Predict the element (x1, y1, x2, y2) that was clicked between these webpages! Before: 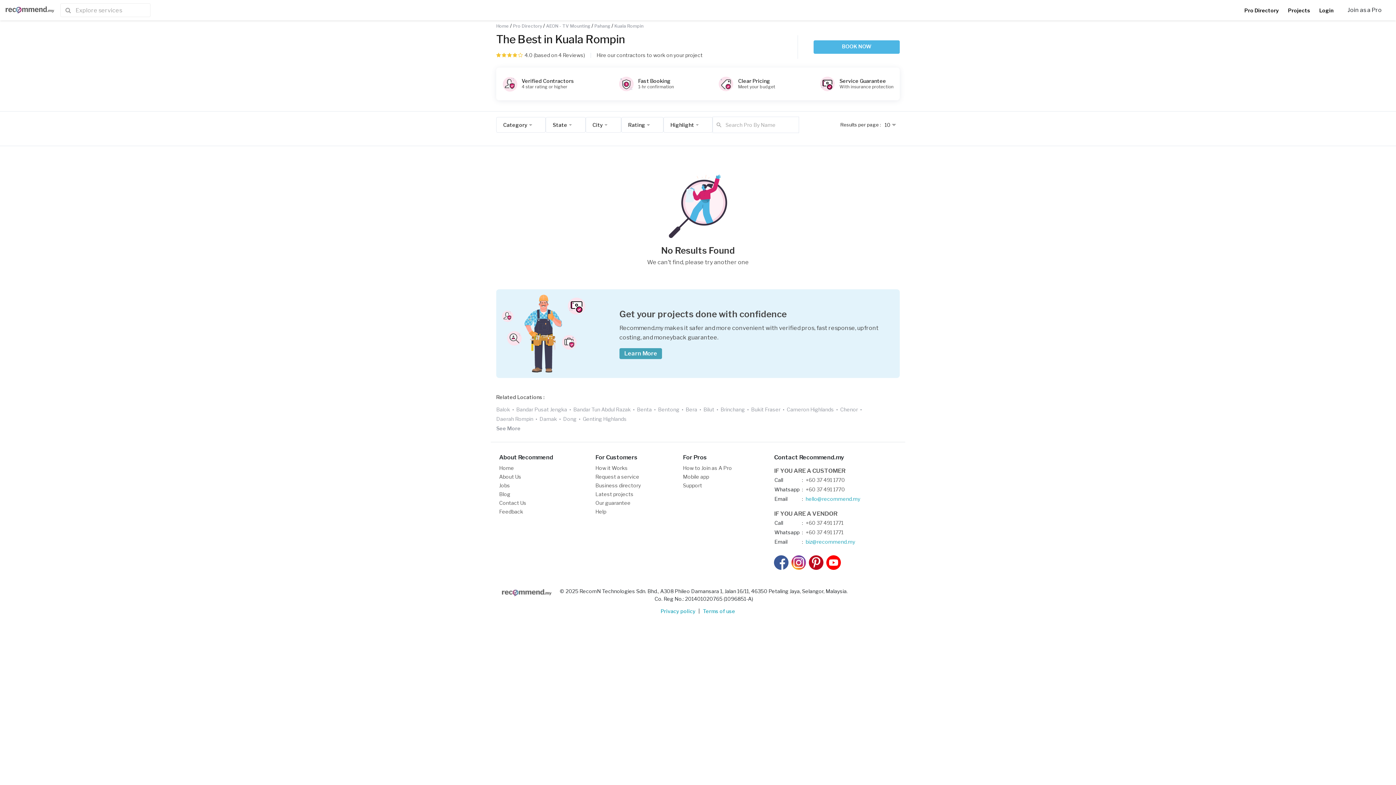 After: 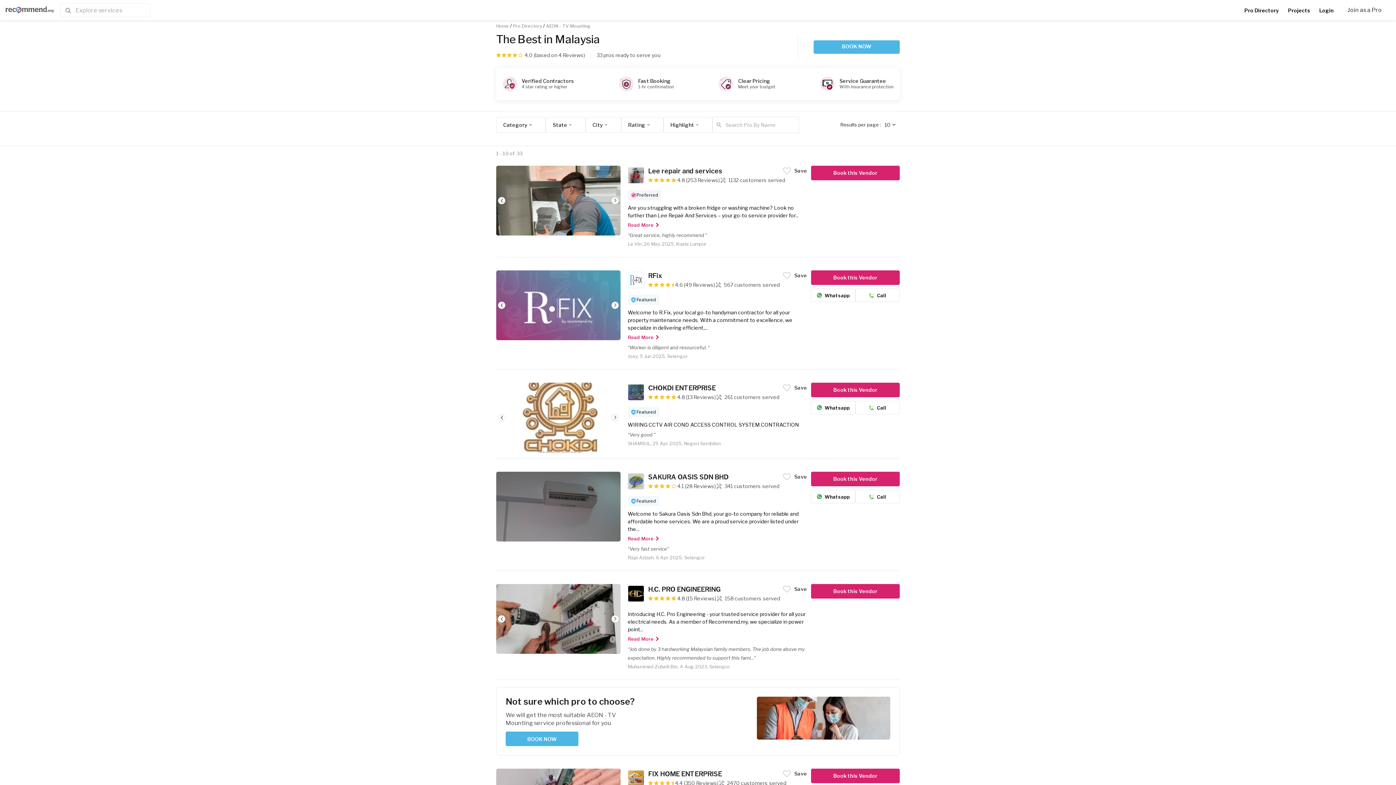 Action: label: AEON - TV Mounting bbox: (546, 23, 590, 28)